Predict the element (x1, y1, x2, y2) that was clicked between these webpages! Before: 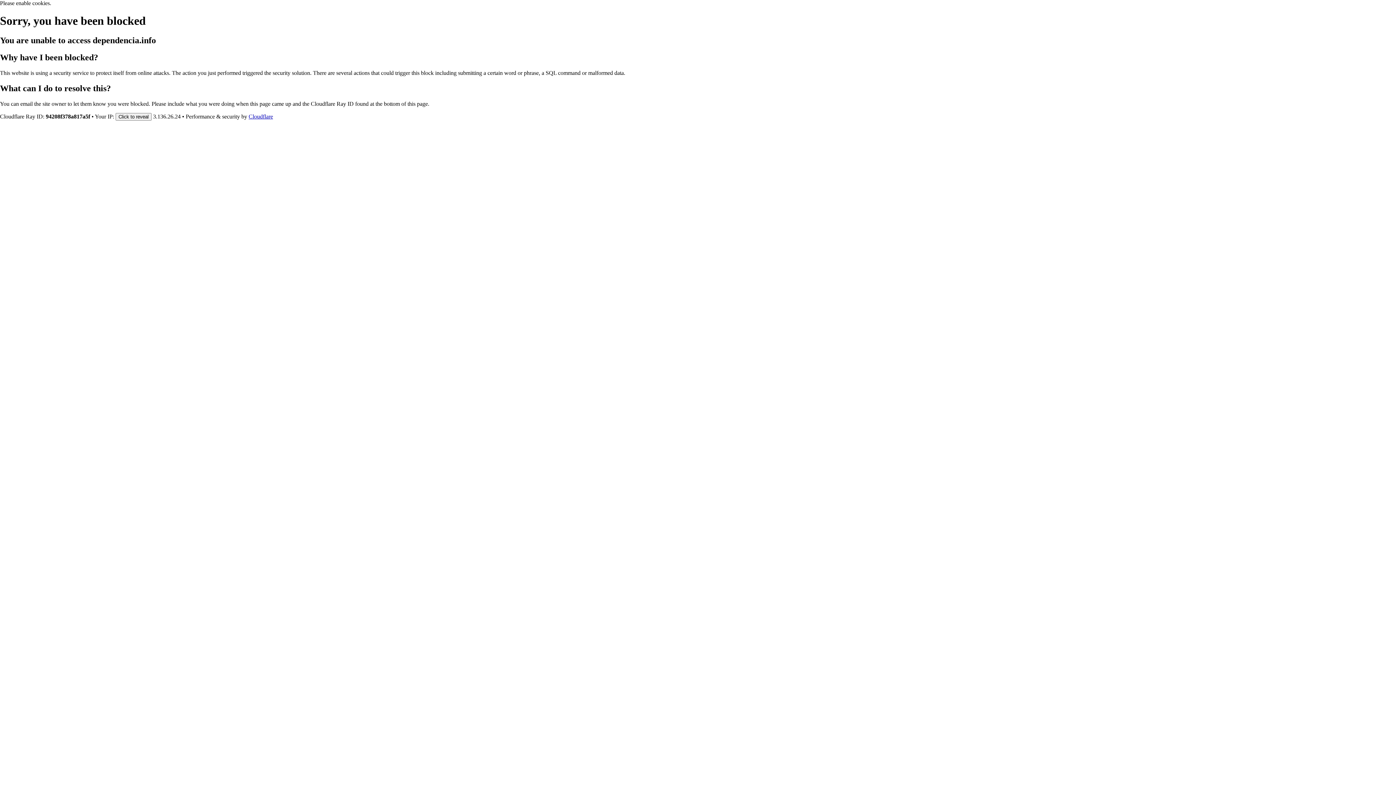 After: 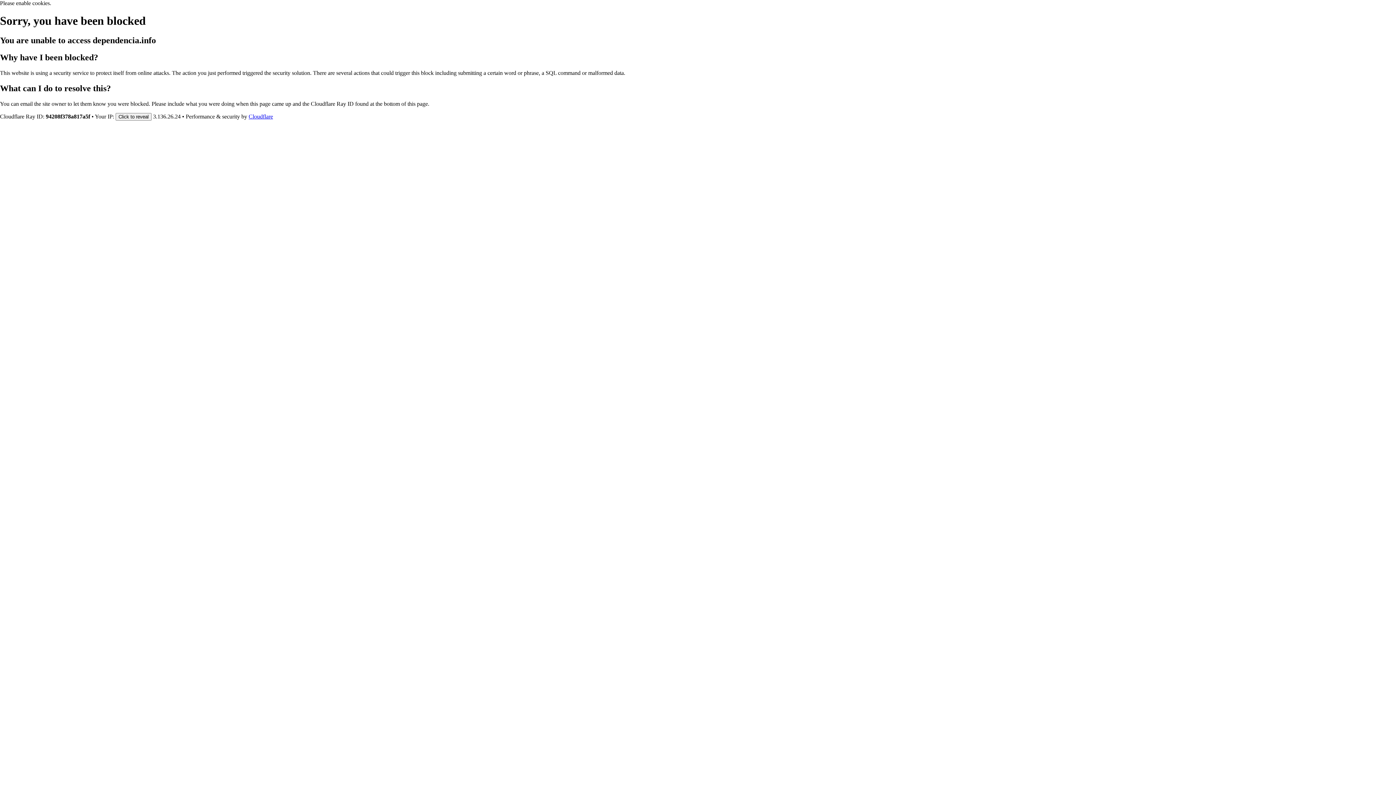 Action: bbox: (248, 113, 273, 119) label: Cloudflare